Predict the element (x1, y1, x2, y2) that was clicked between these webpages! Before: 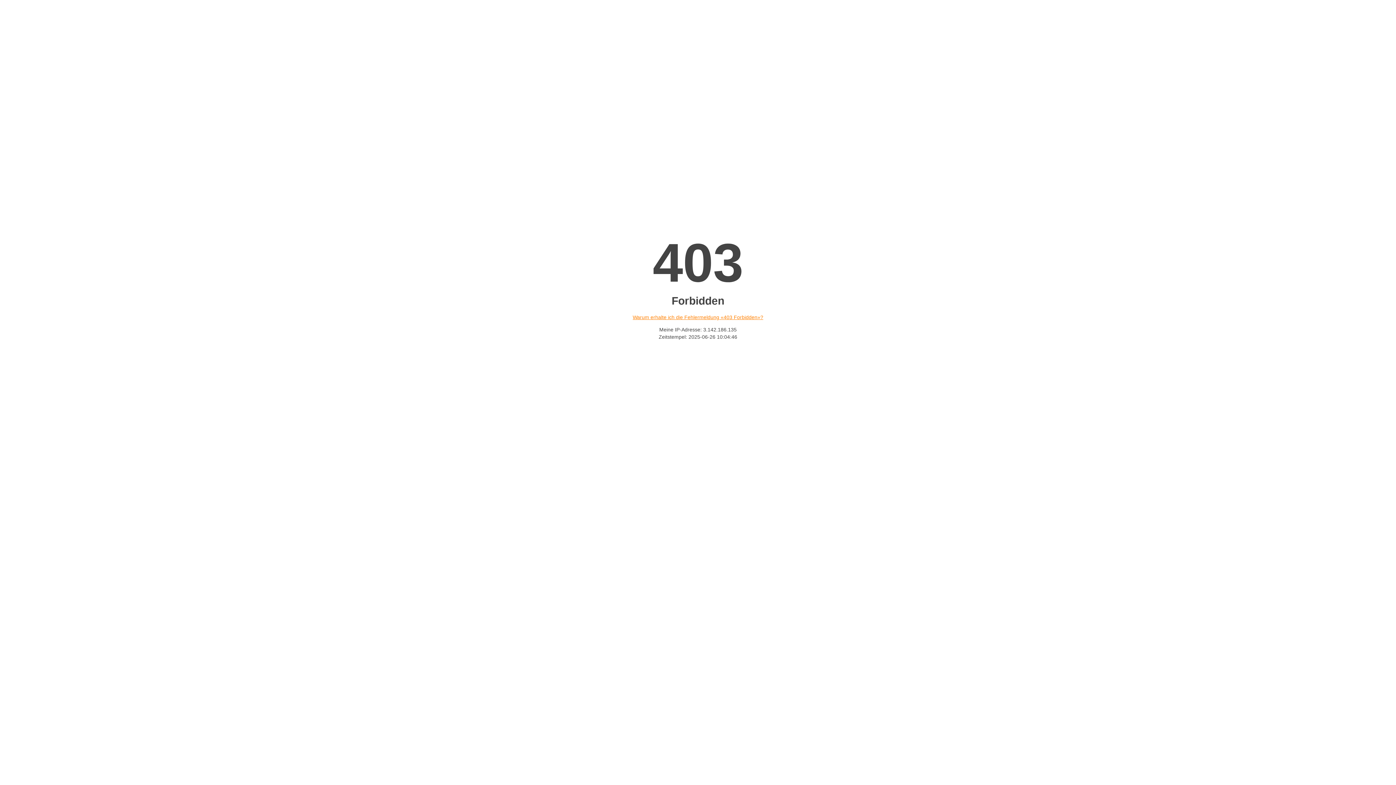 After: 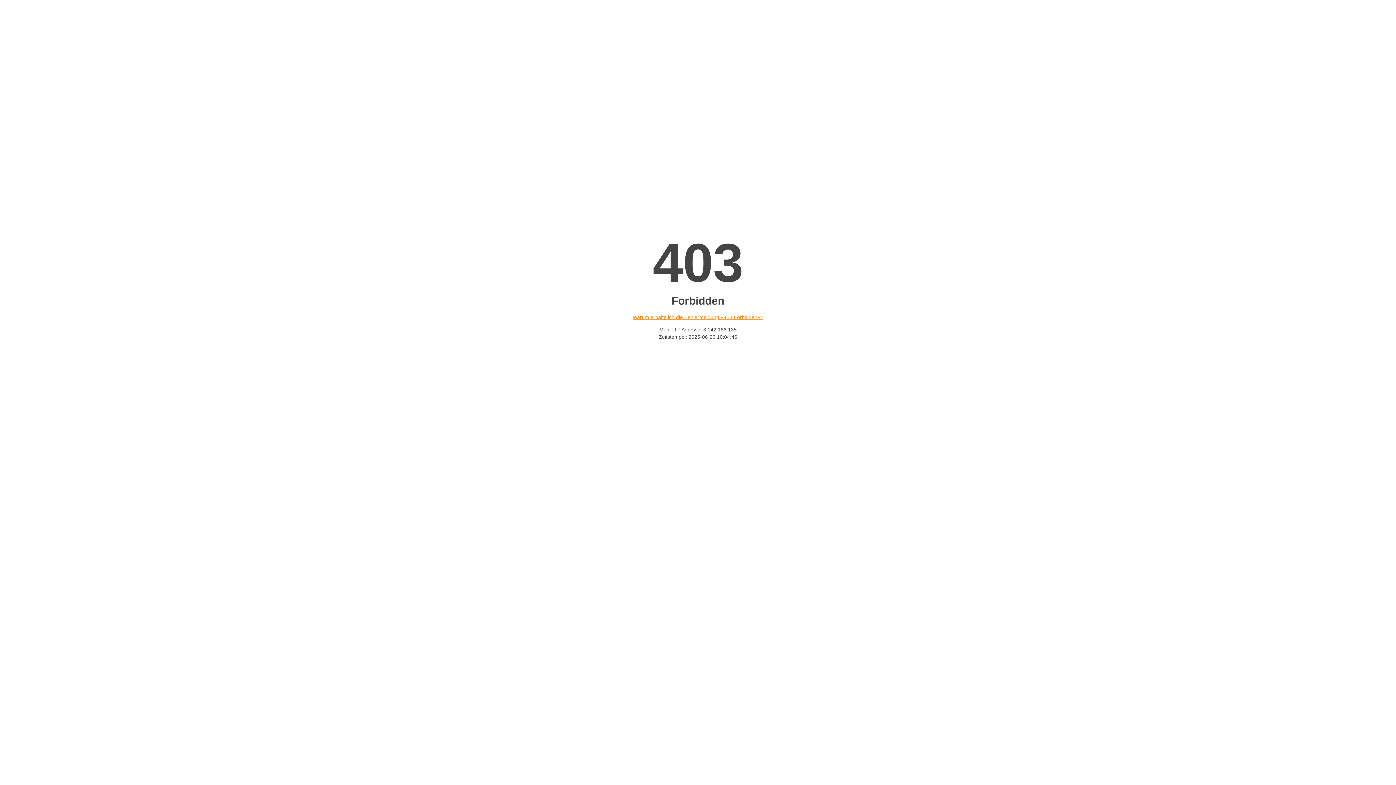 Action: bbox: (632, 314, 763, 320) label: Warum erhalte ich die Fehlermeldung «403 Forbidden»?